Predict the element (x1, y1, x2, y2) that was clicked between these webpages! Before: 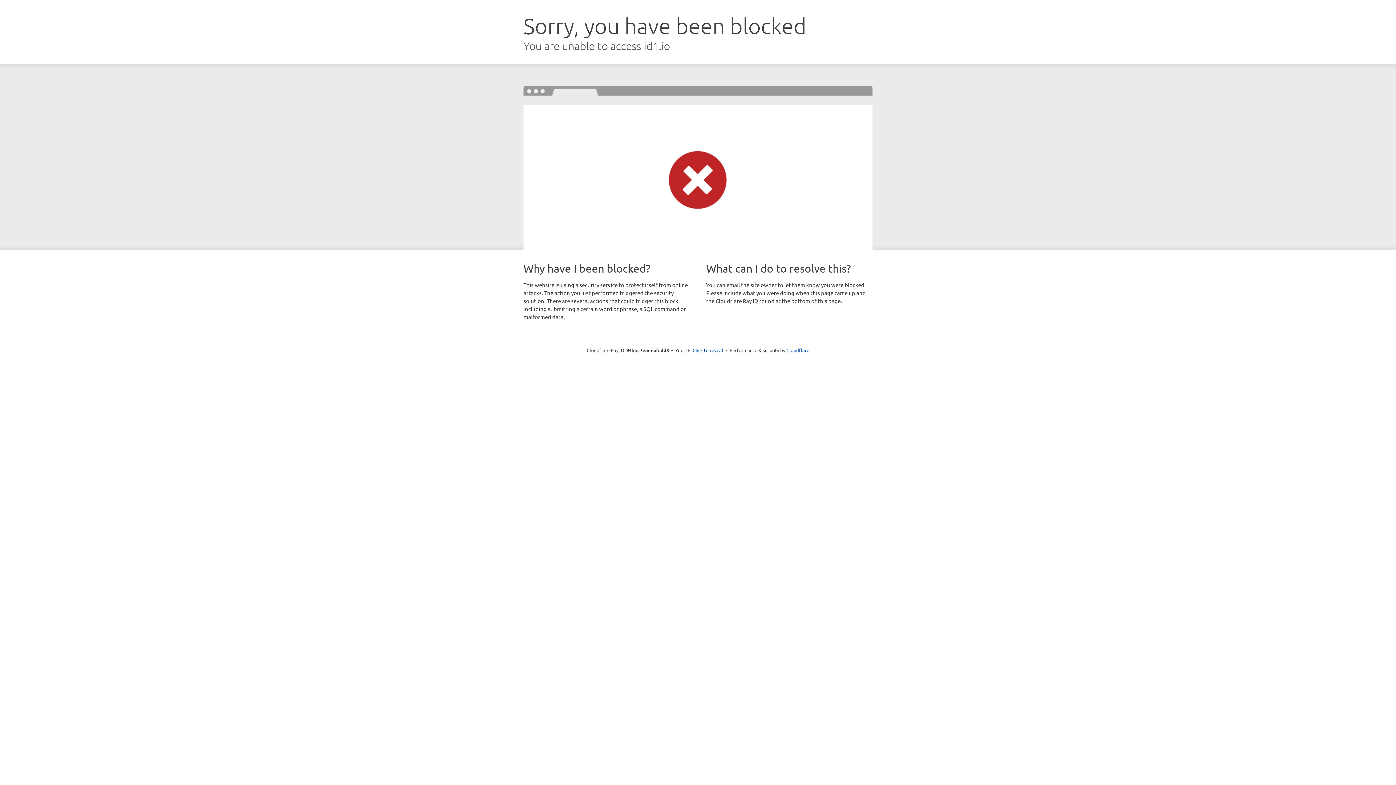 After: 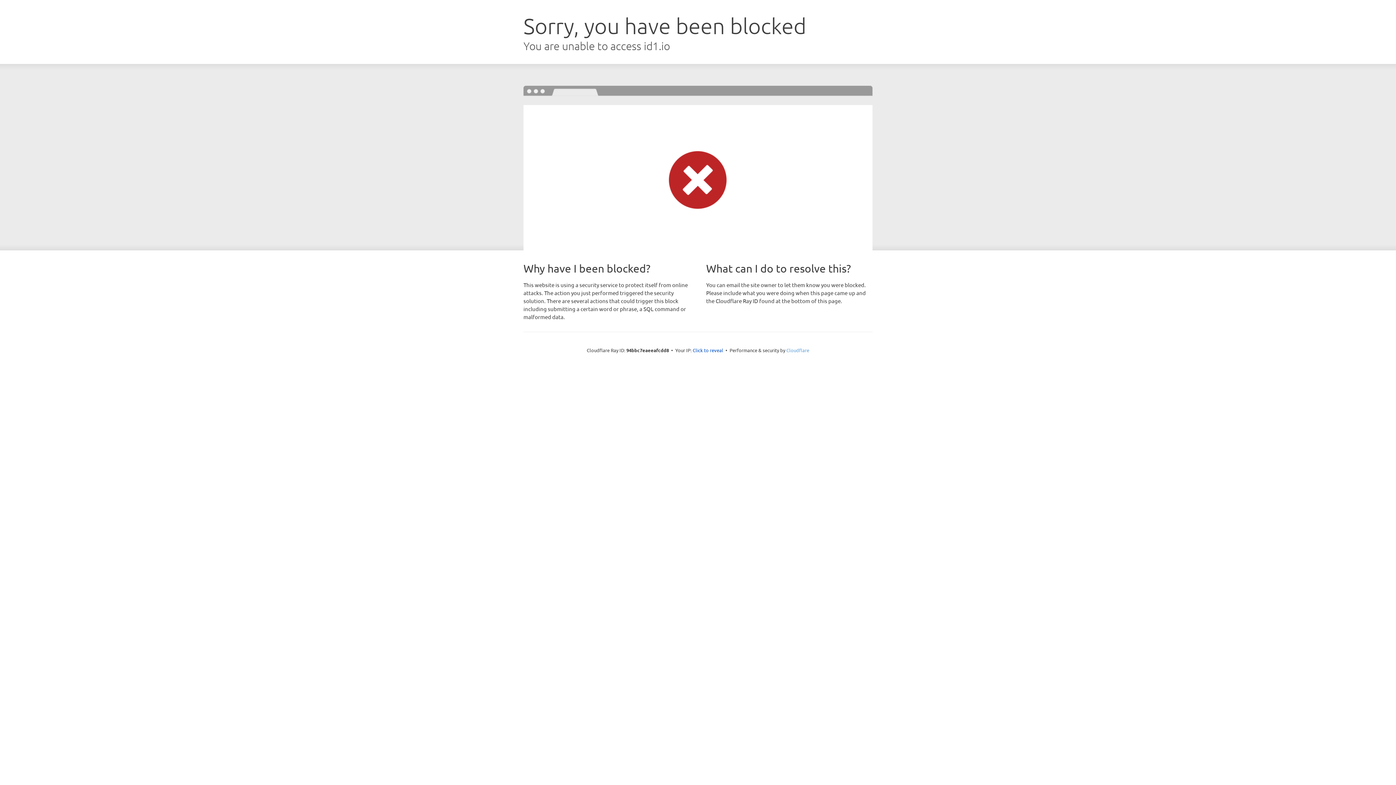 Action: bbox: (786, 347, 809, 353) label: Cloudflare